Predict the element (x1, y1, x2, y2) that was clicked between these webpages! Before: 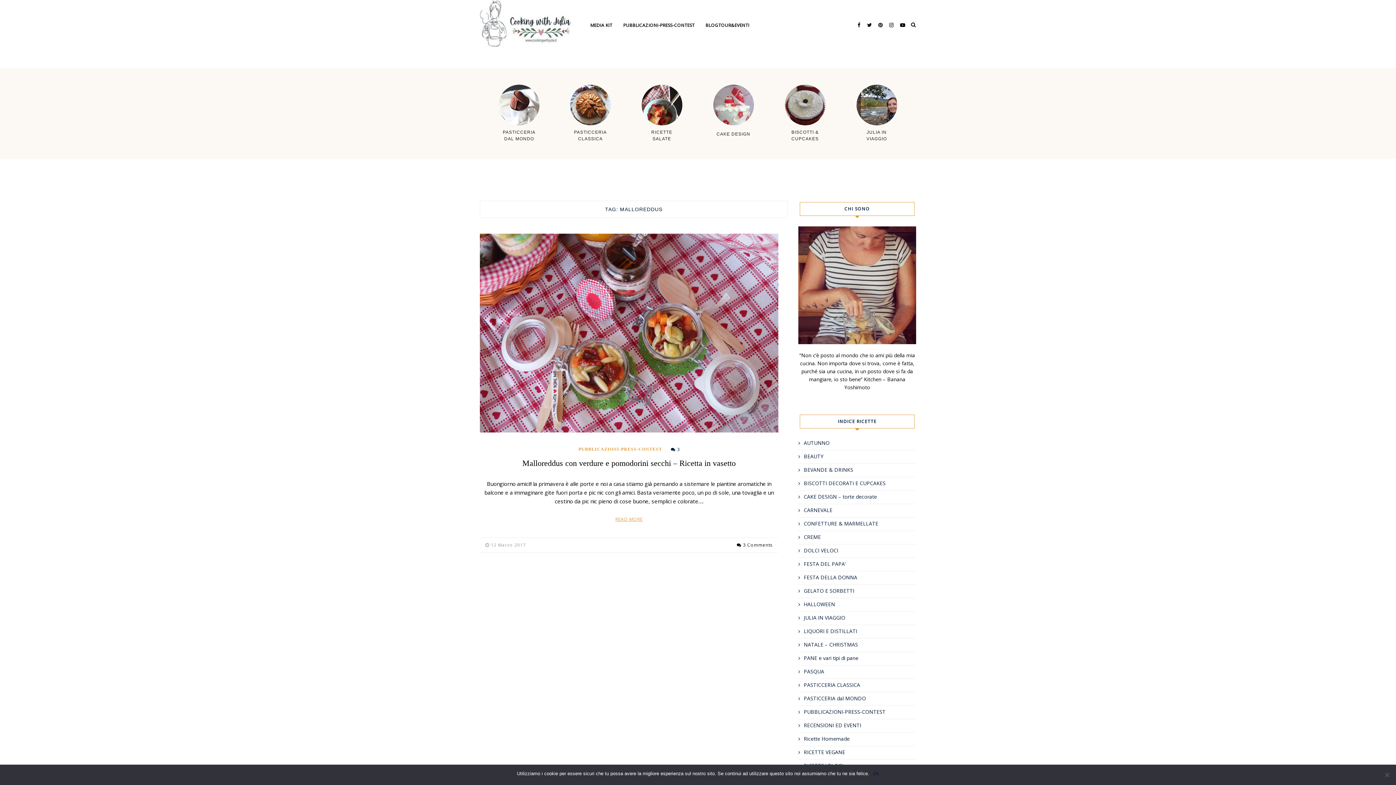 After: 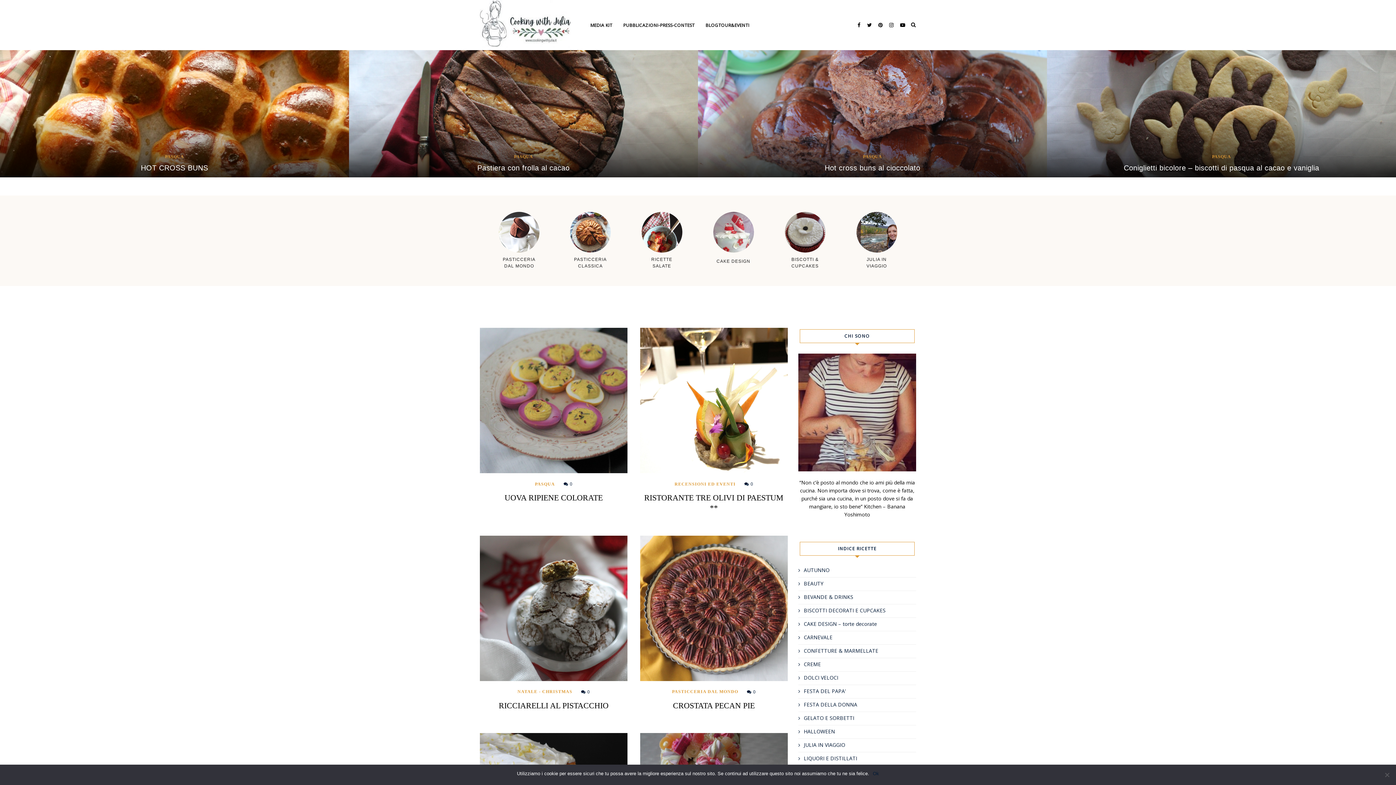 Action: bbox: (480, 0, 570, 50)